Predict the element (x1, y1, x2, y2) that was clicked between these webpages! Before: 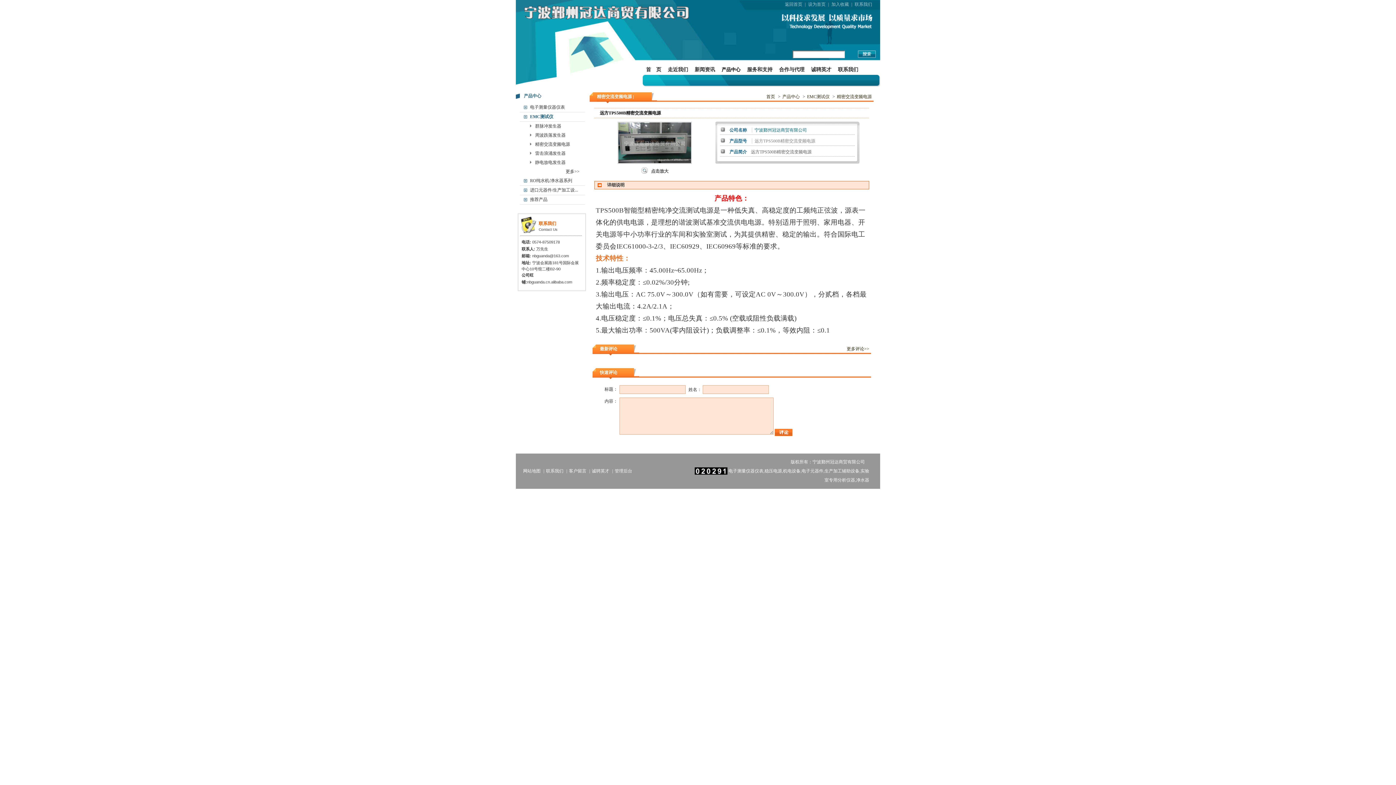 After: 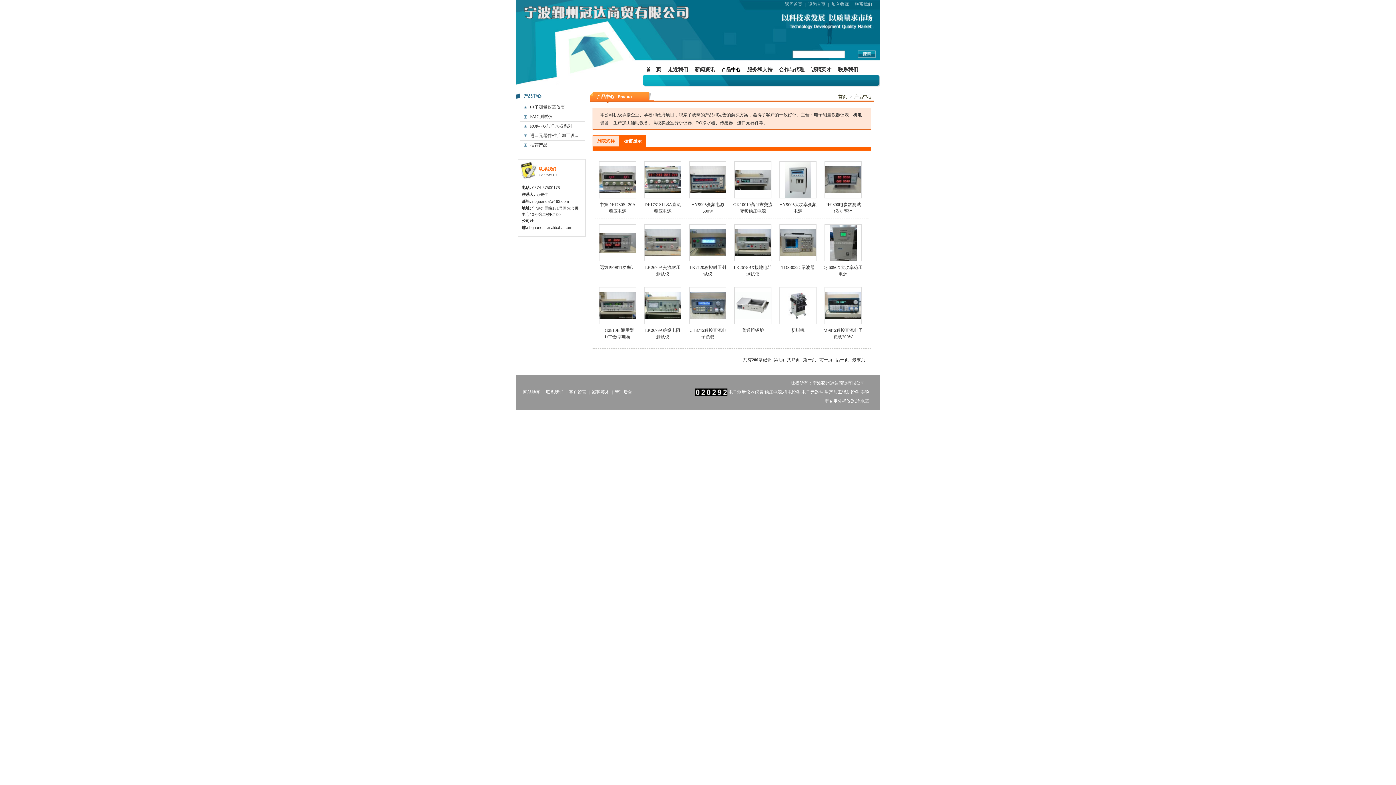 Action: label: 产品中心 bbox: (780, 94, 801, 99)